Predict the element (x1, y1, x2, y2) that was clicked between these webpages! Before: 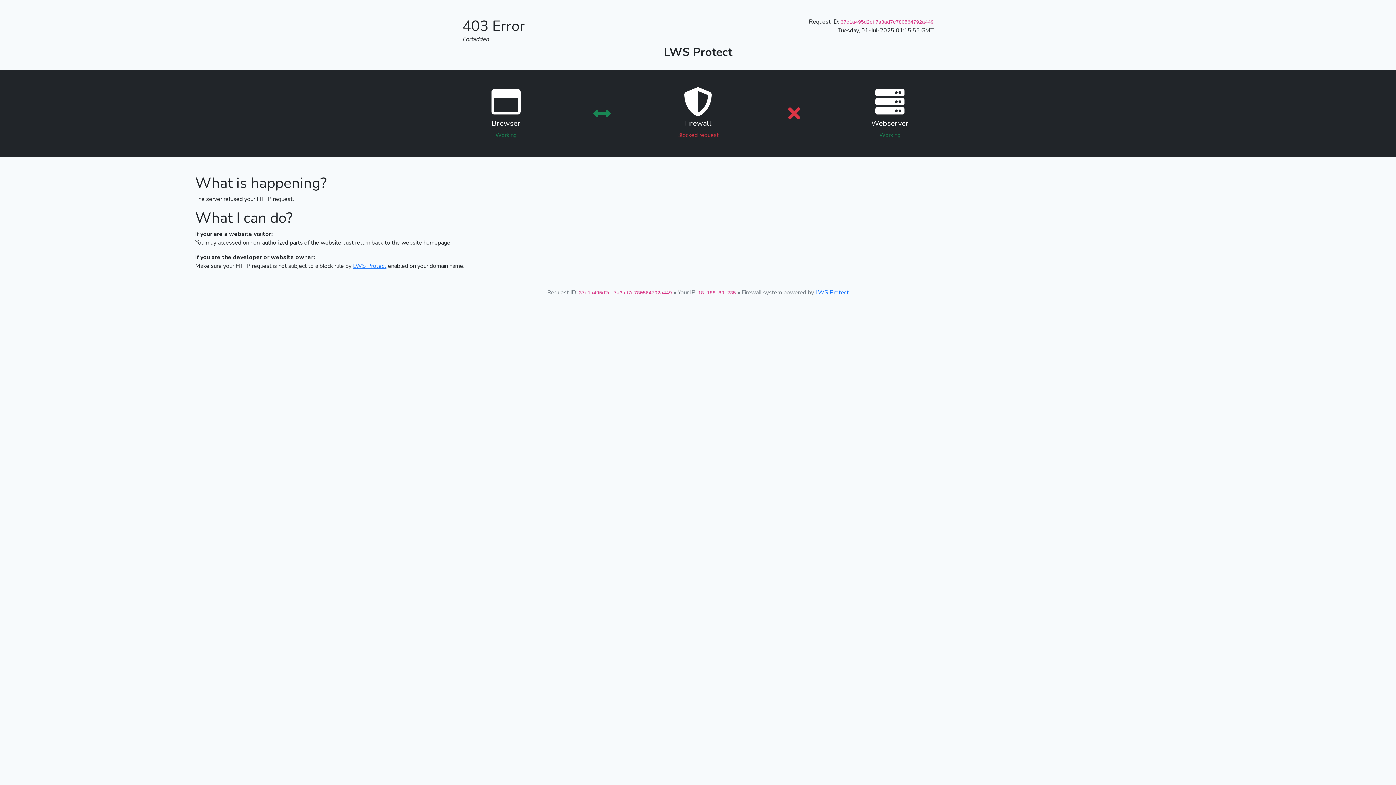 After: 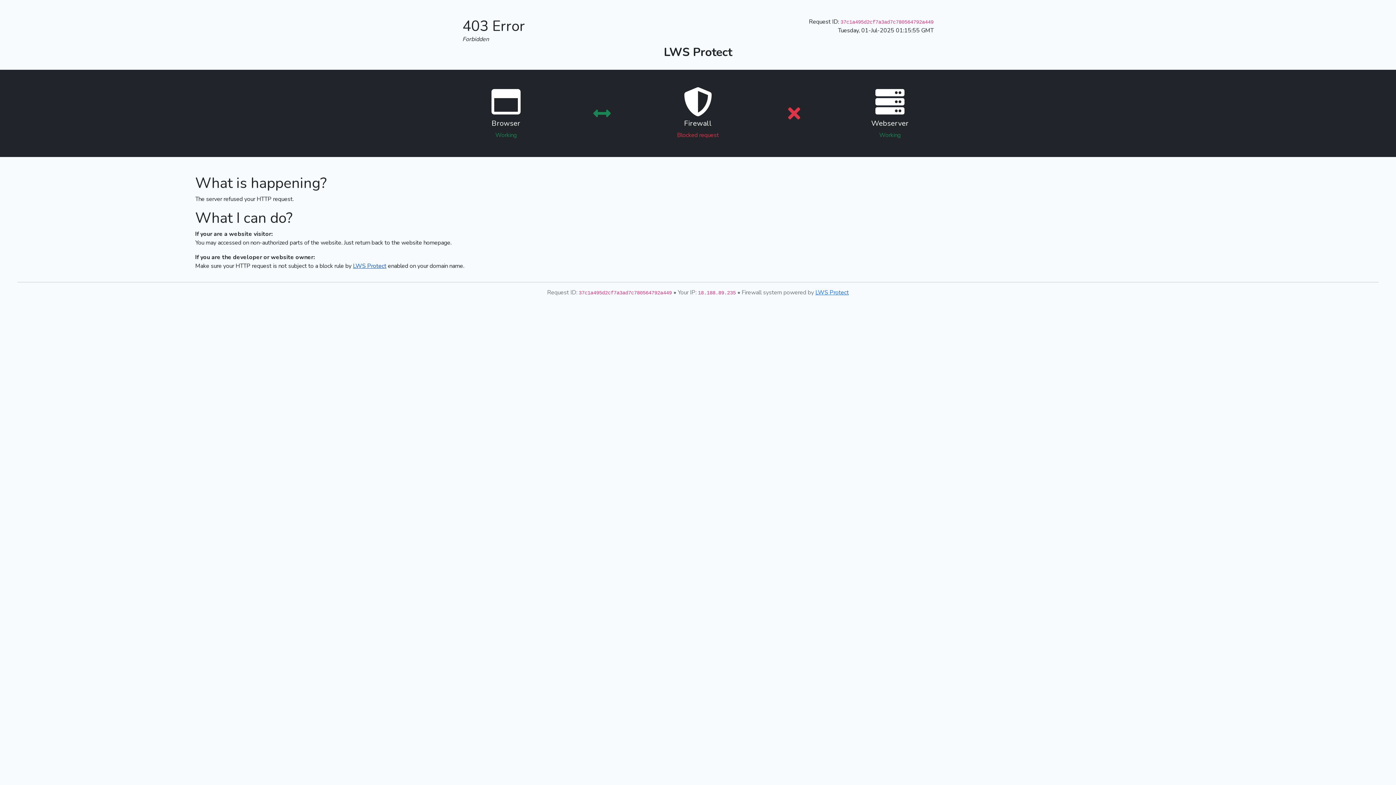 Action: label: LWS Protect bbox: (353, 262, 386, 270)